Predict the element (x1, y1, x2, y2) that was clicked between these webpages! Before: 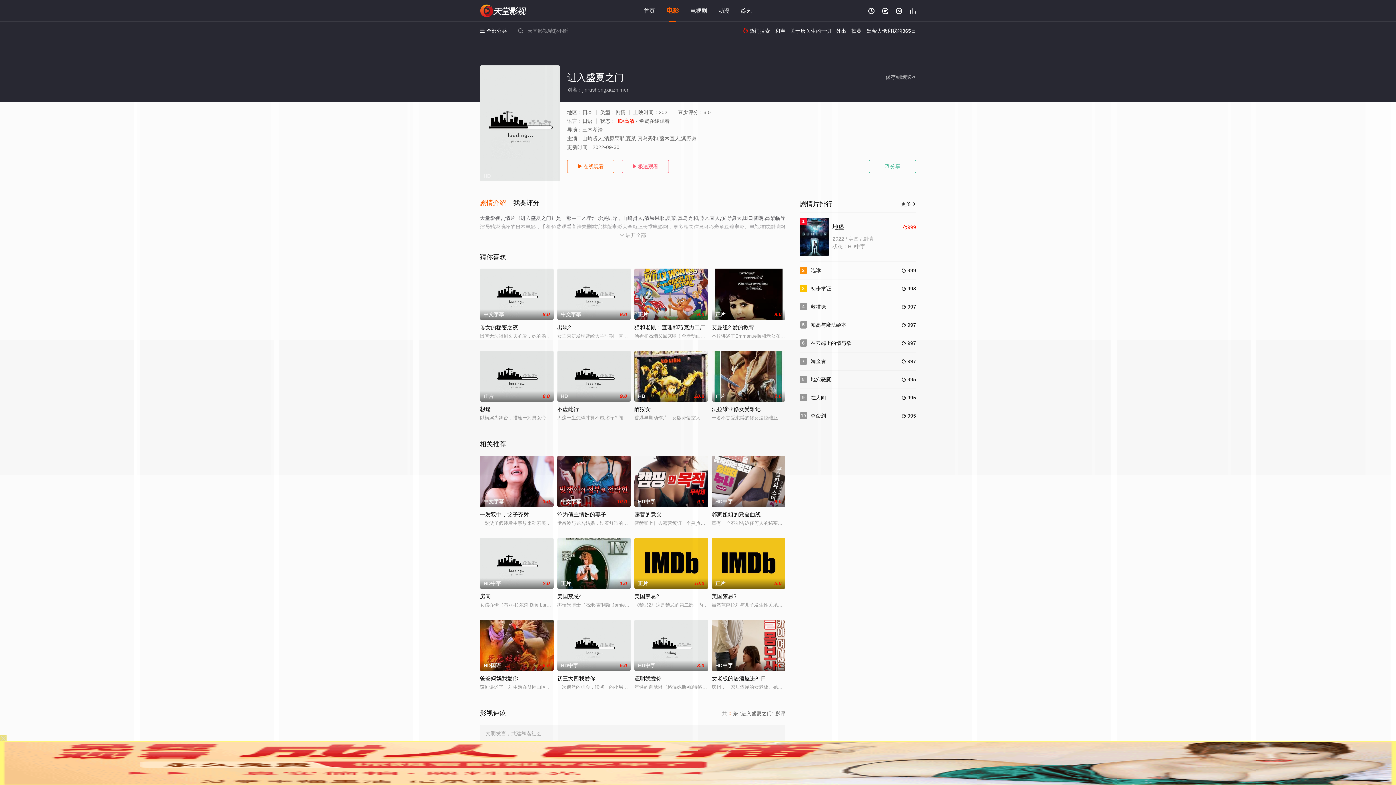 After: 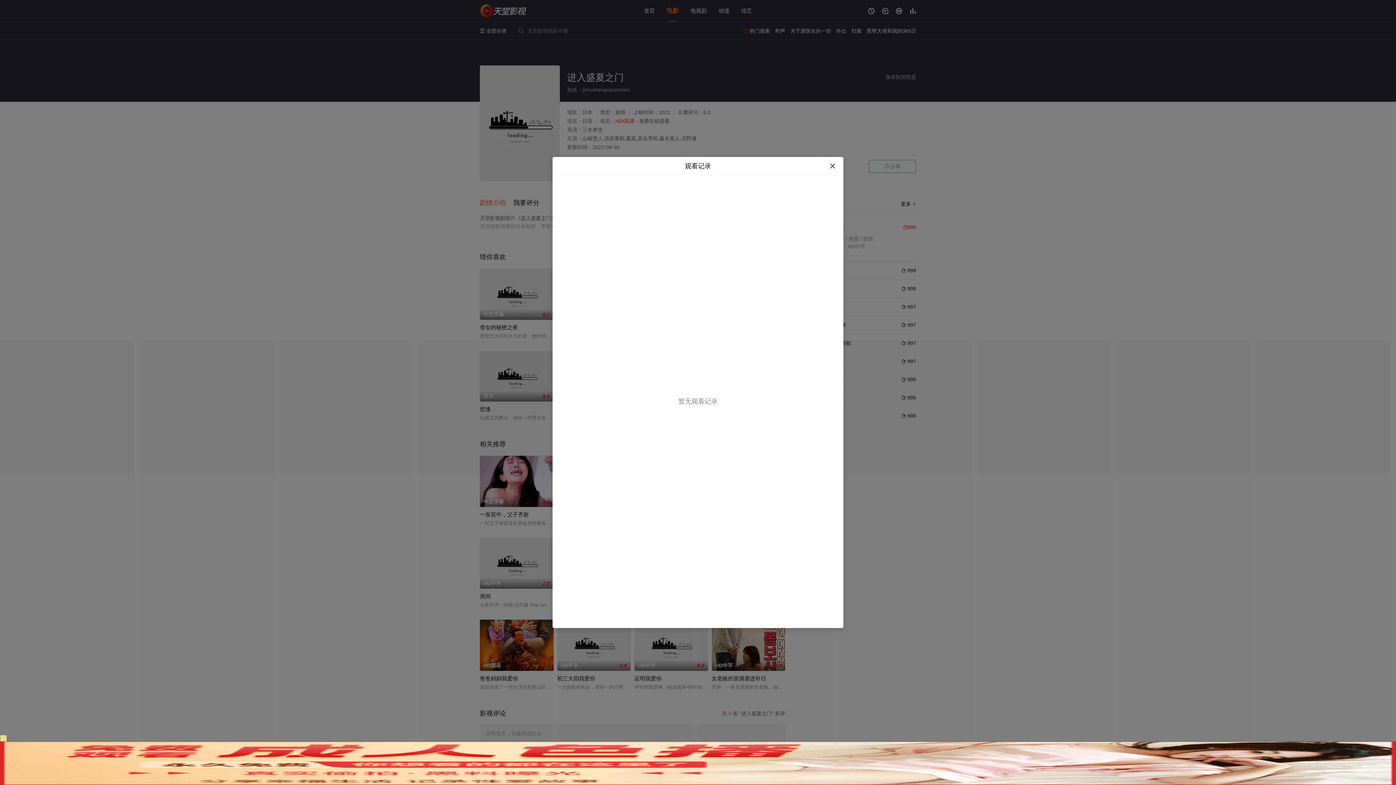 Action: label:  bbox: (868, 7, 874, 14)